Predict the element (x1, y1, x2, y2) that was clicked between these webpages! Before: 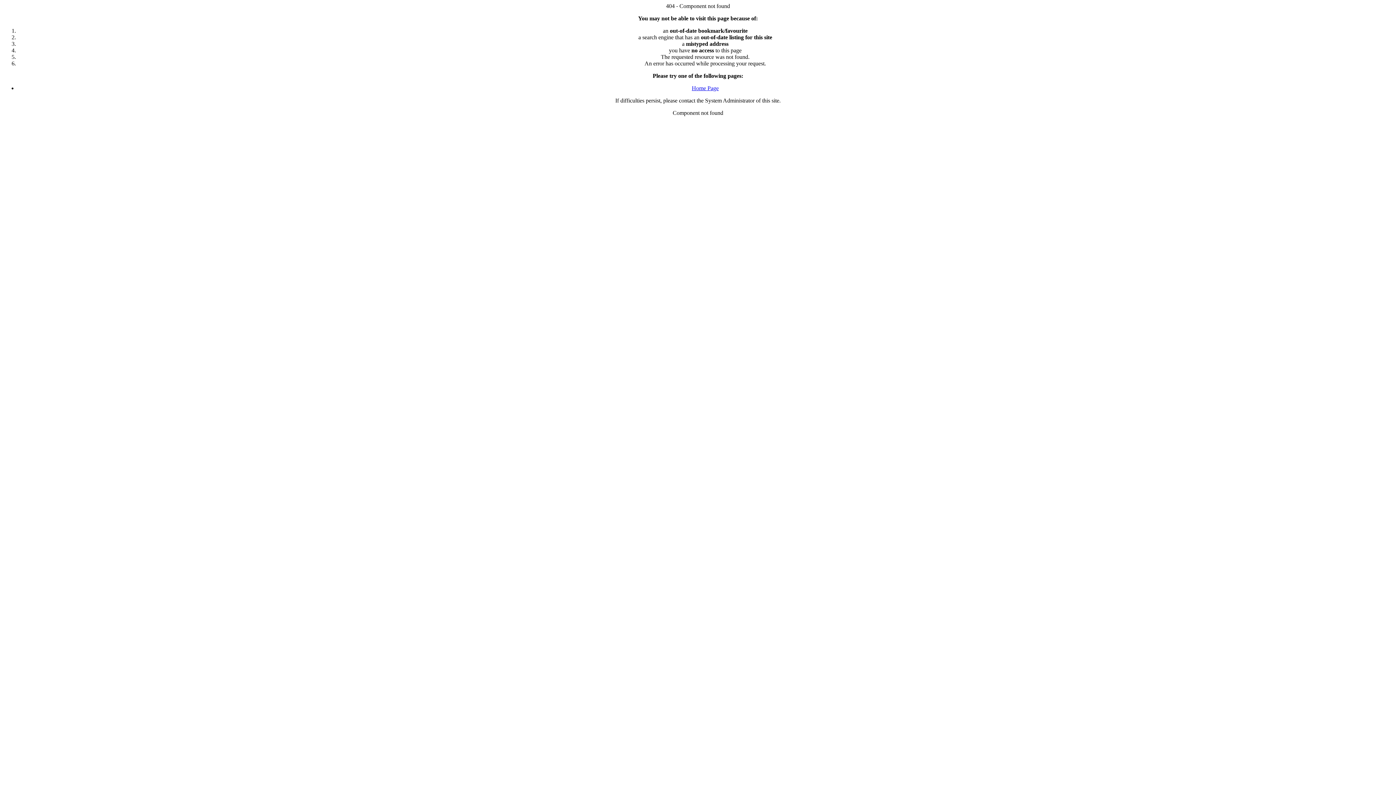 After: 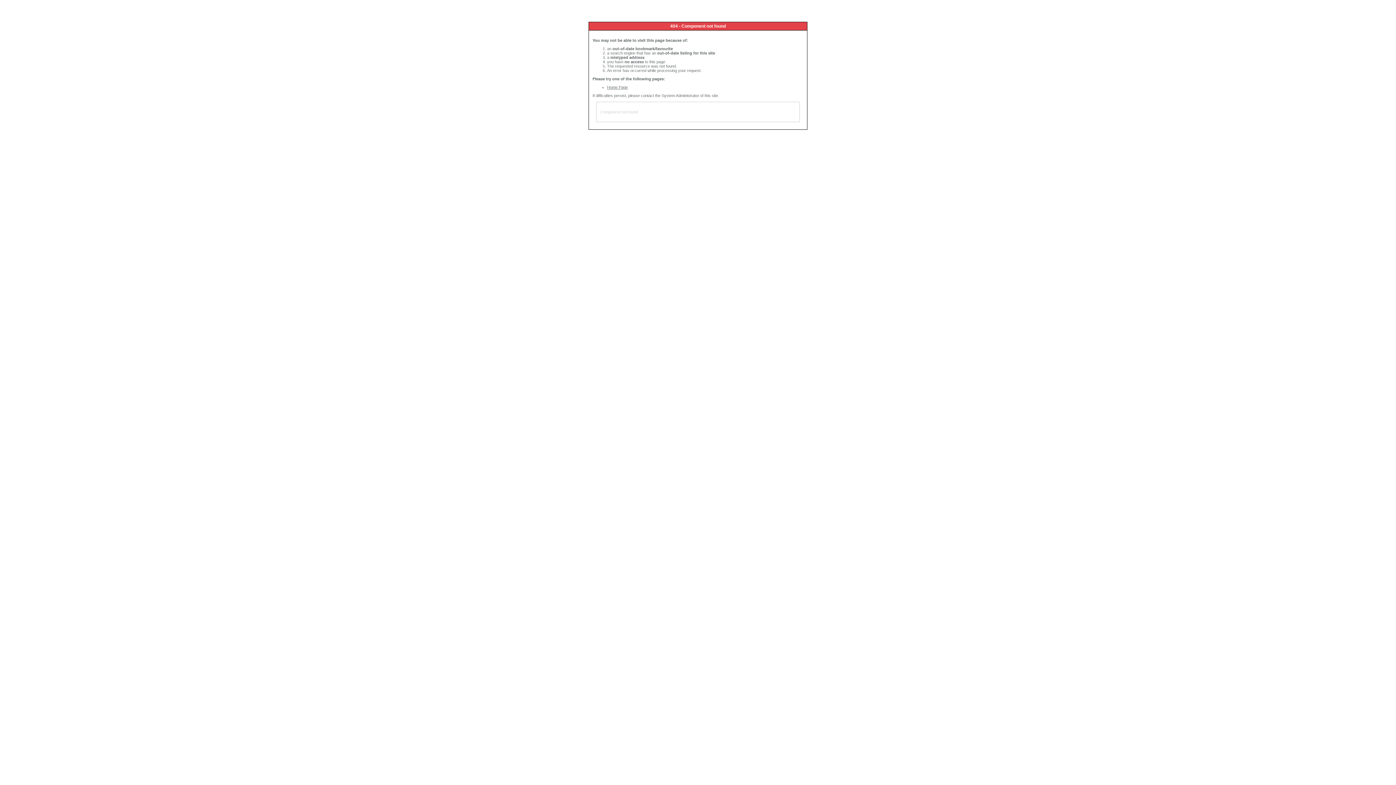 Action: label: Home Page bbox: (692, 85, 718, 91)